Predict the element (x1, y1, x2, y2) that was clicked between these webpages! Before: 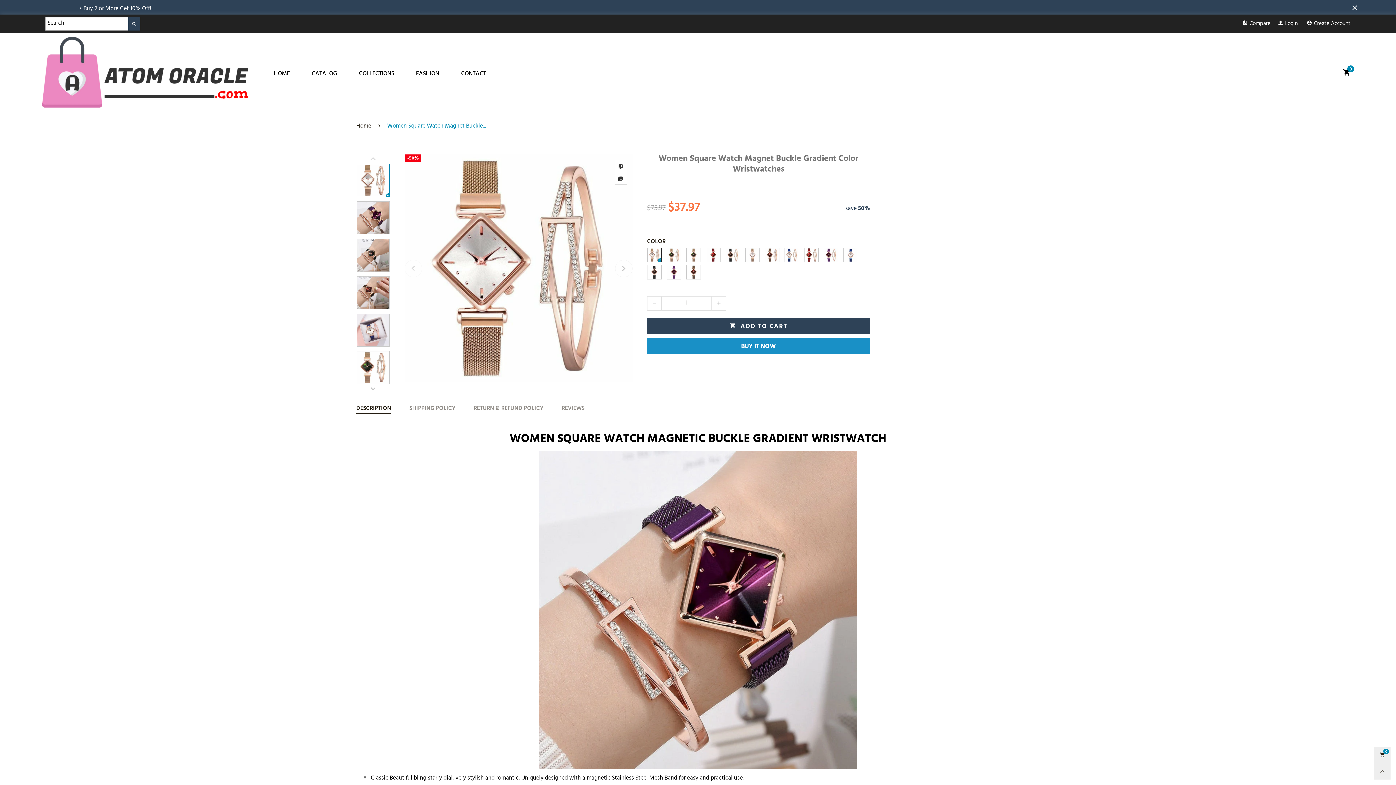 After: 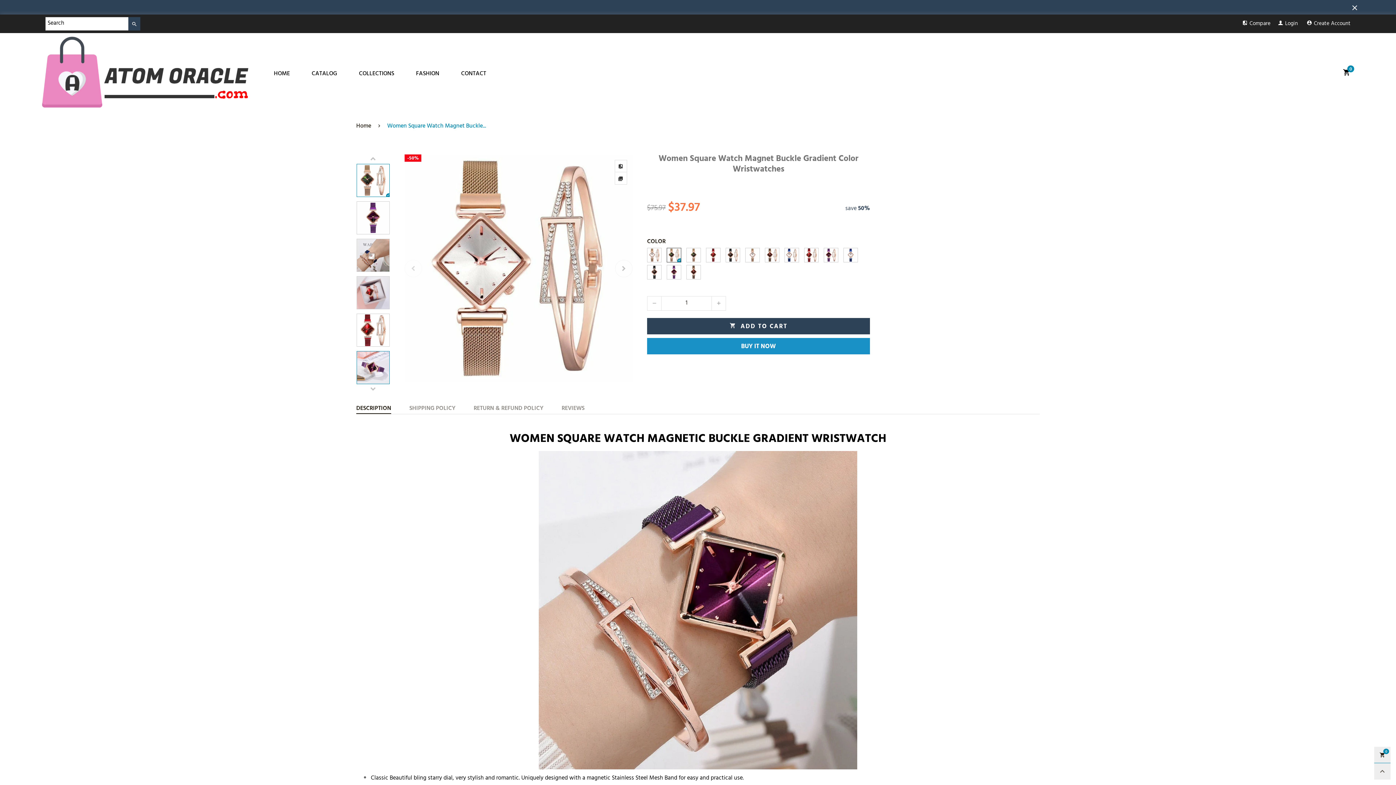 Action: bbox: (356, 351, 389, 384)